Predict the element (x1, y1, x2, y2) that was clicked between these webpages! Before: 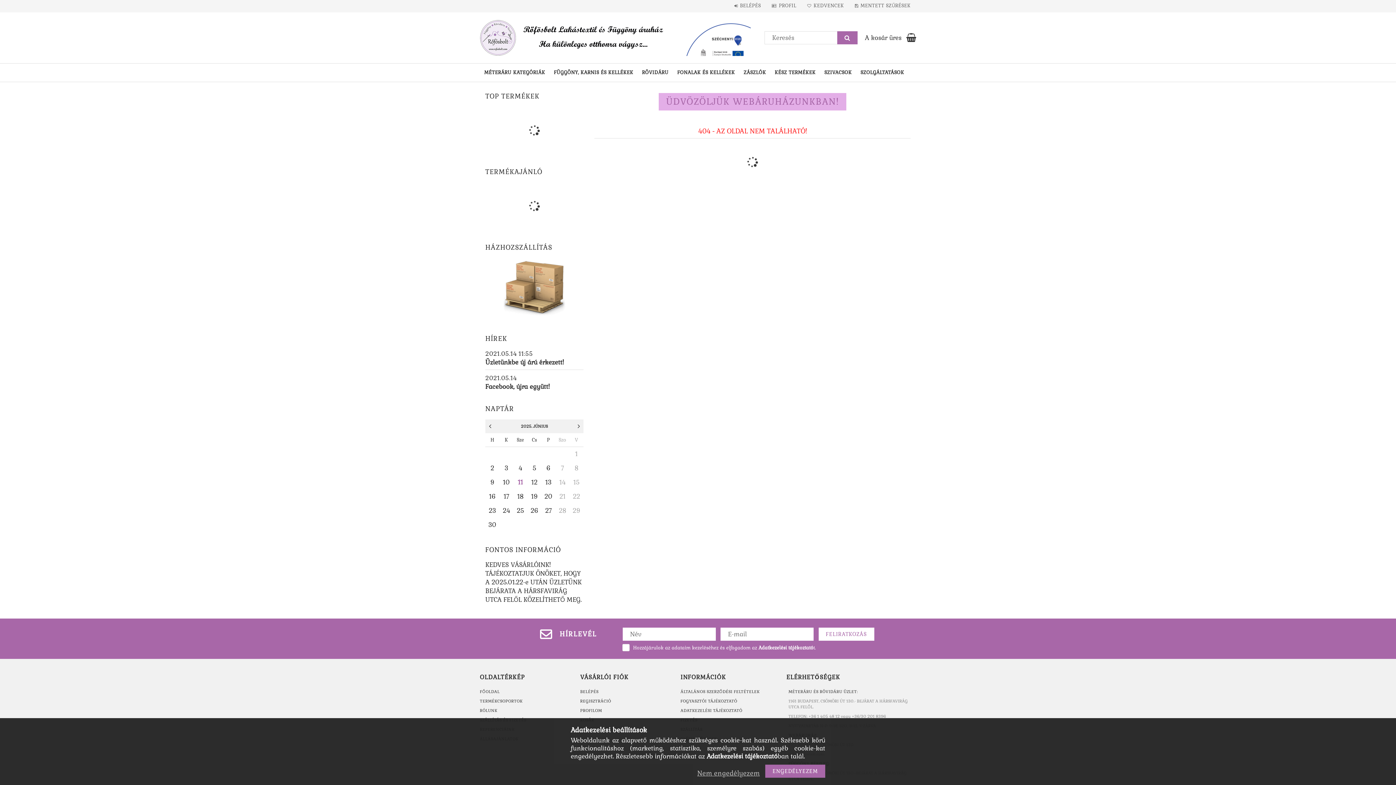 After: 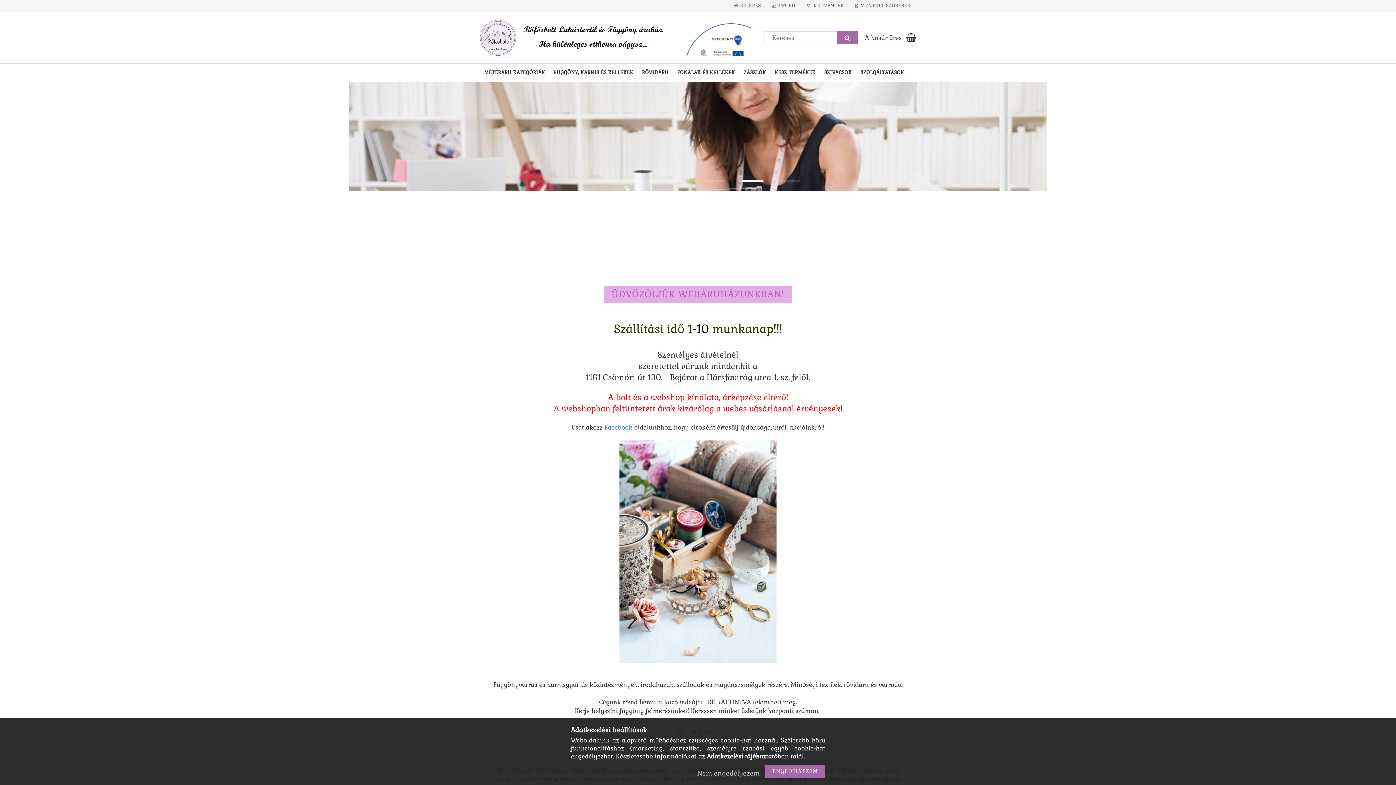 Action: bbox: (480, 31, 663, 42)